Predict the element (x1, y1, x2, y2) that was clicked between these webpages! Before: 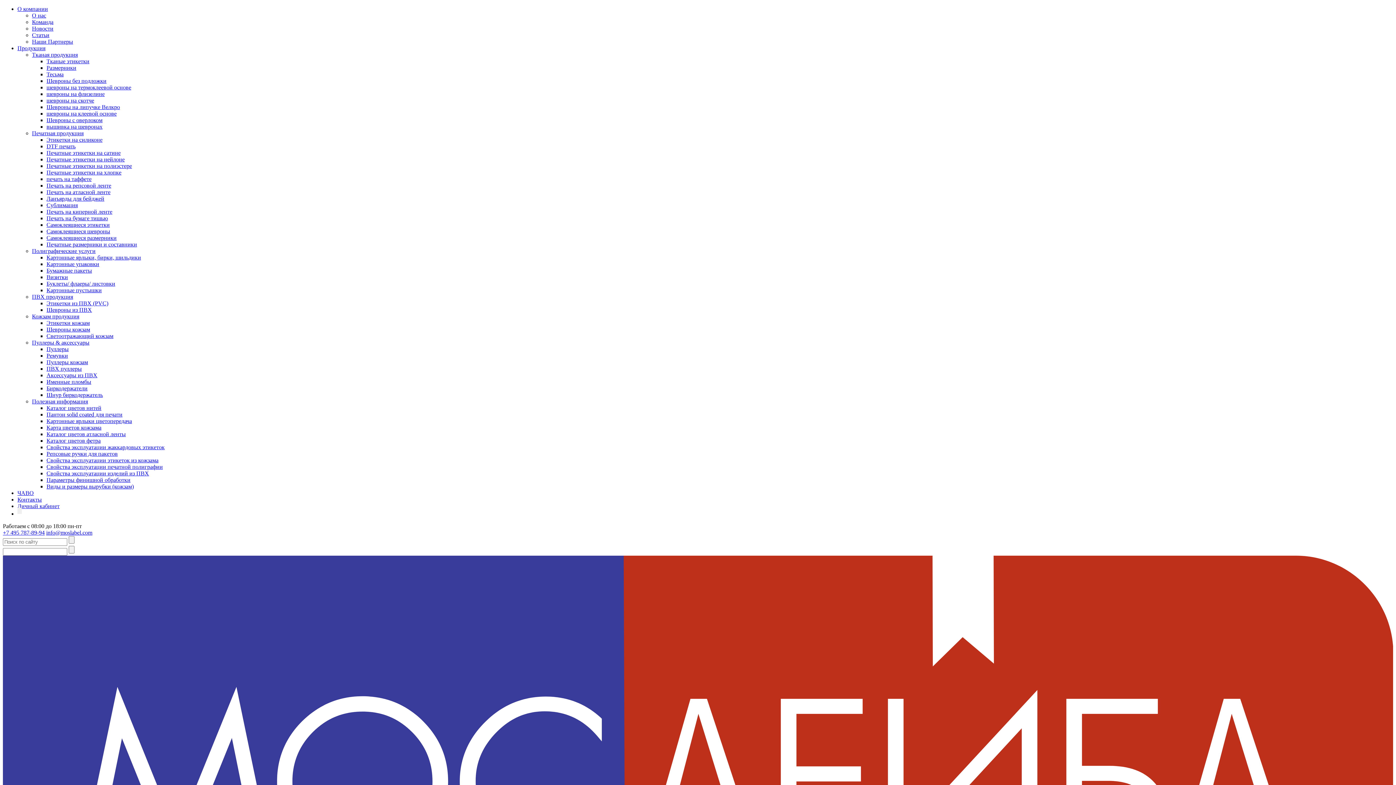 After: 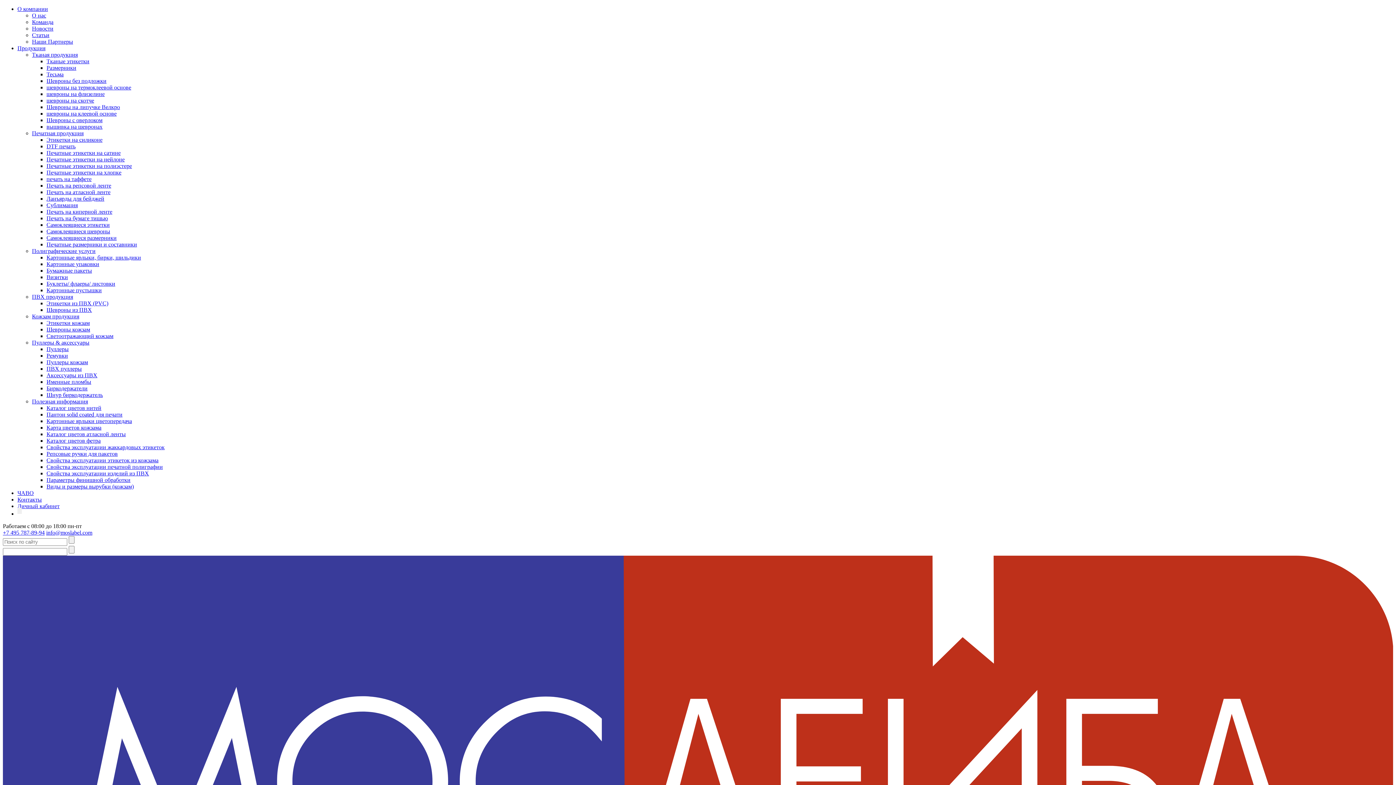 Action: bbox: (46, 97, 94, 103) label: шевроны на скотче